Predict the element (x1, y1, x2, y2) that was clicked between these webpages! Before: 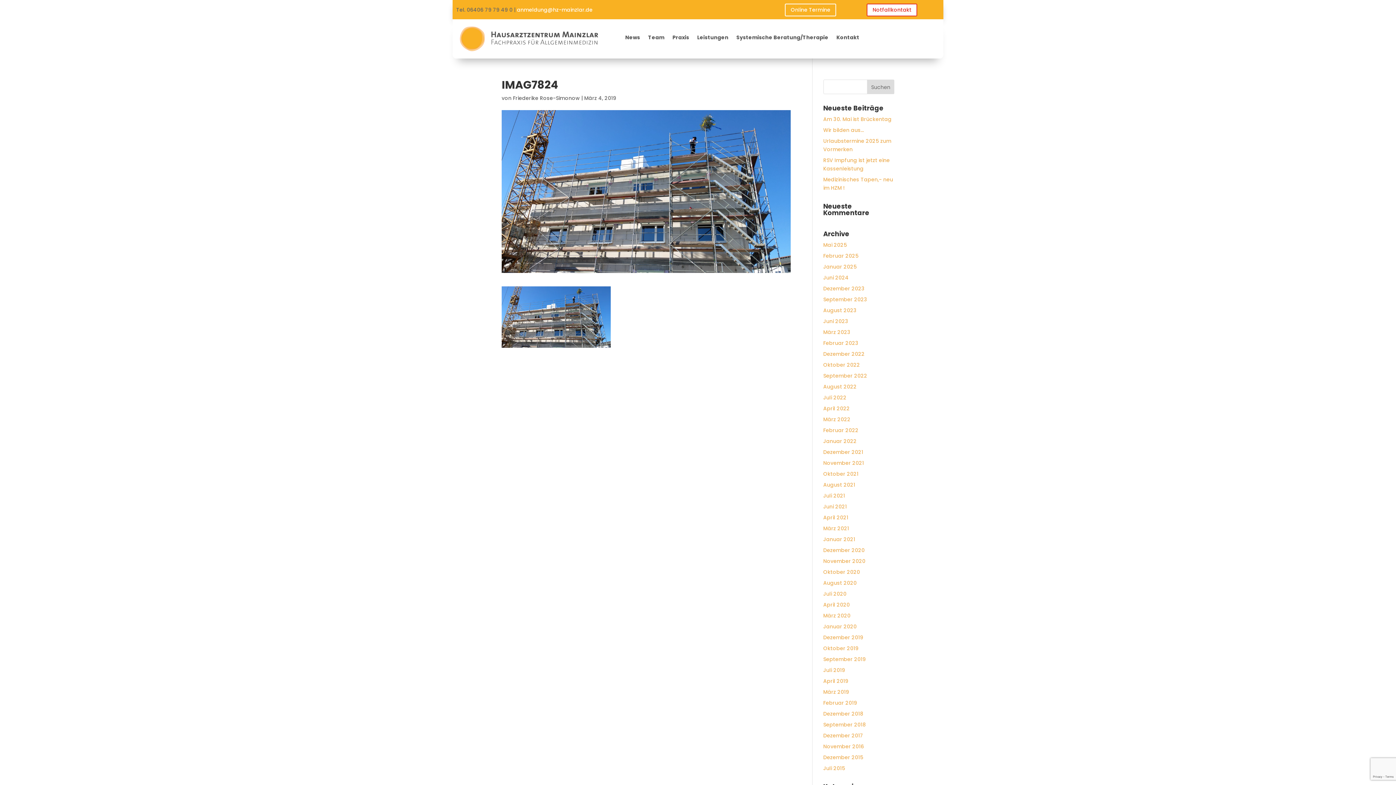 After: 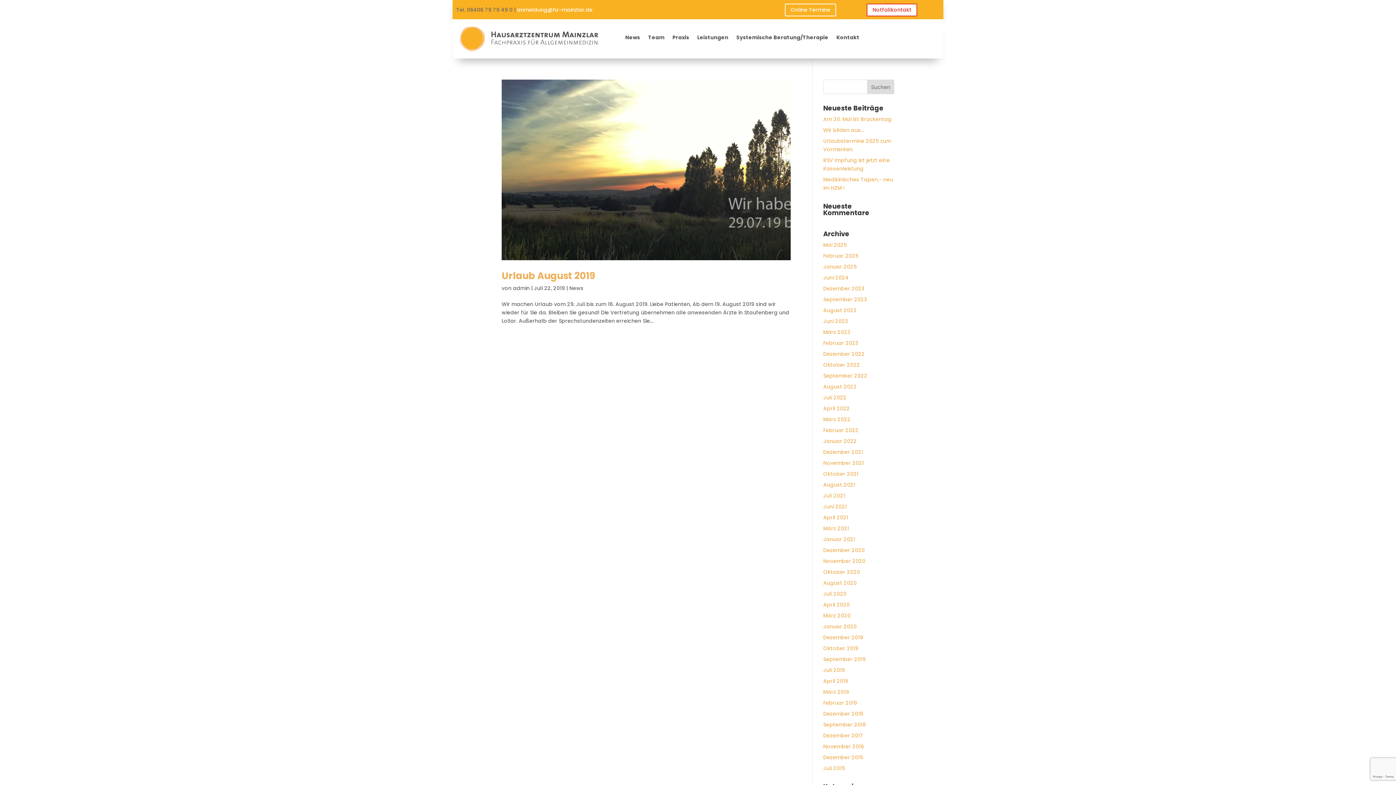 Action: bbox: (823, 667, 845, 674) label: Juli 2019